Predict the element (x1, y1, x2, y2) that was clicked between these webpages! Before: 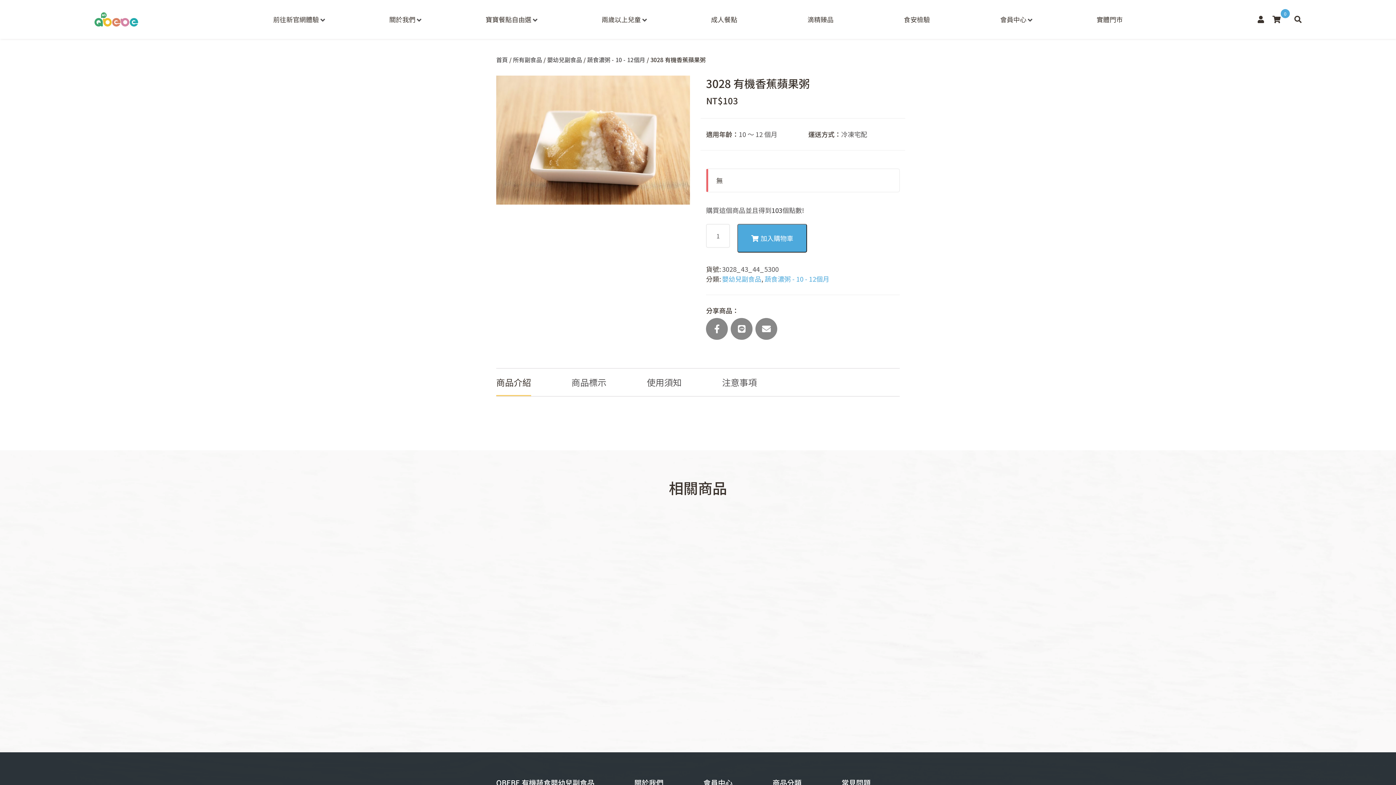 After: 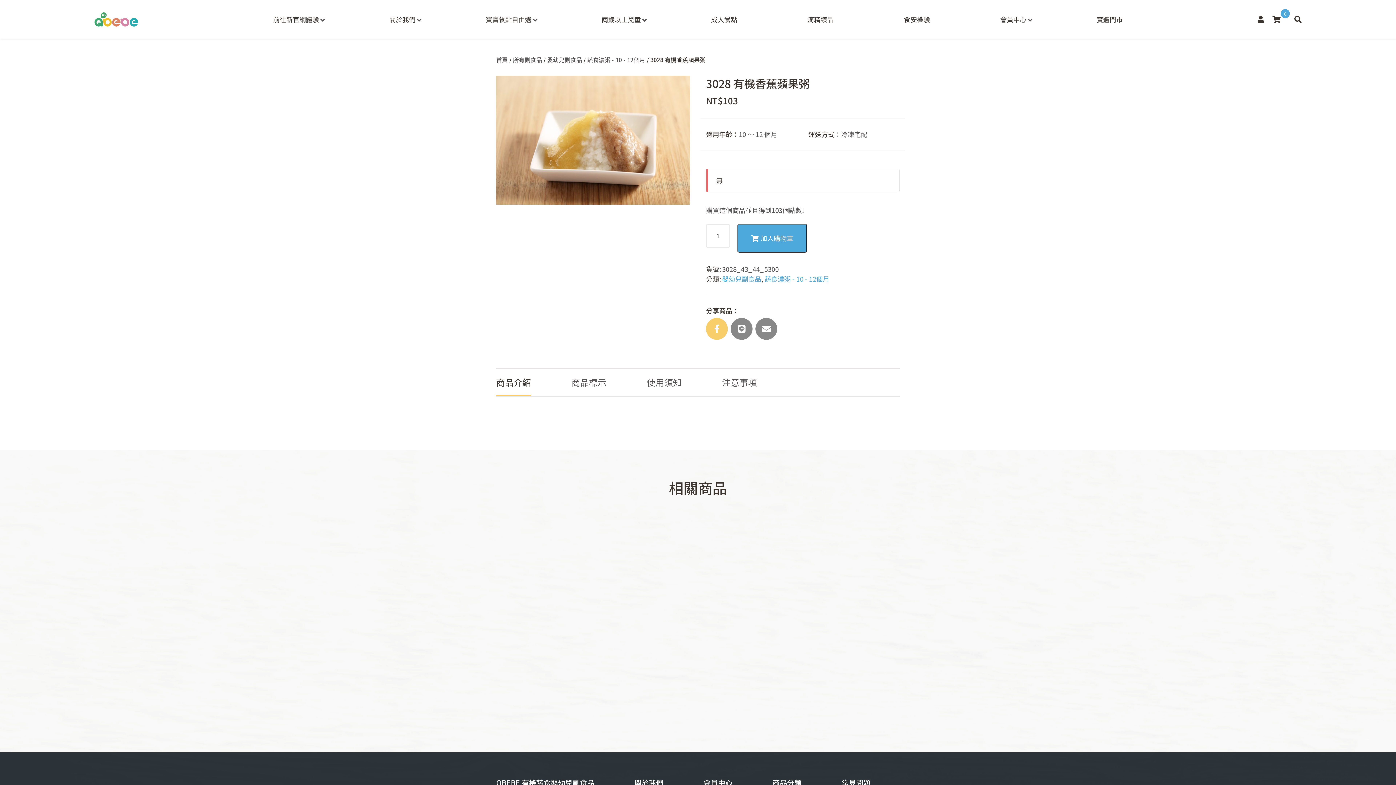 Action: bbox: (706, 318, 728, 340)